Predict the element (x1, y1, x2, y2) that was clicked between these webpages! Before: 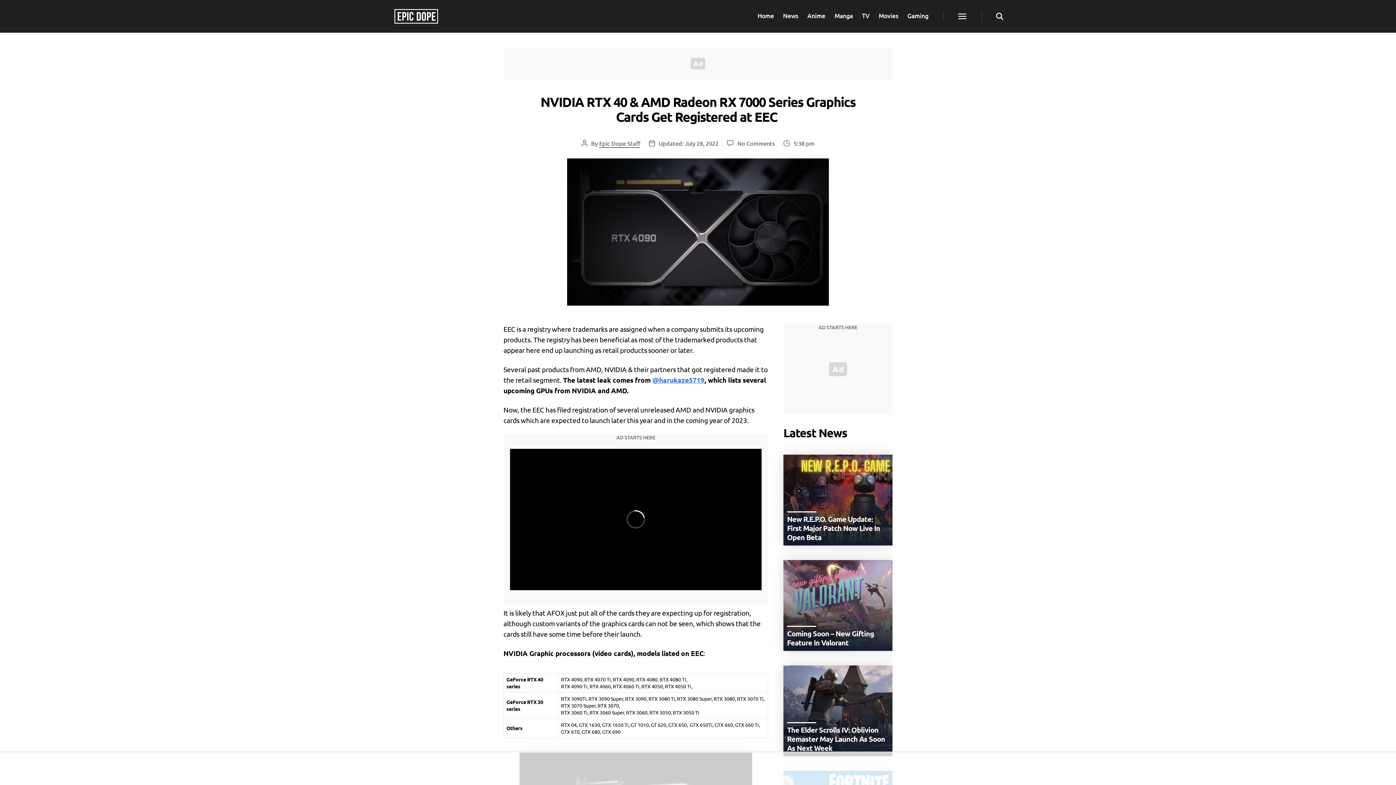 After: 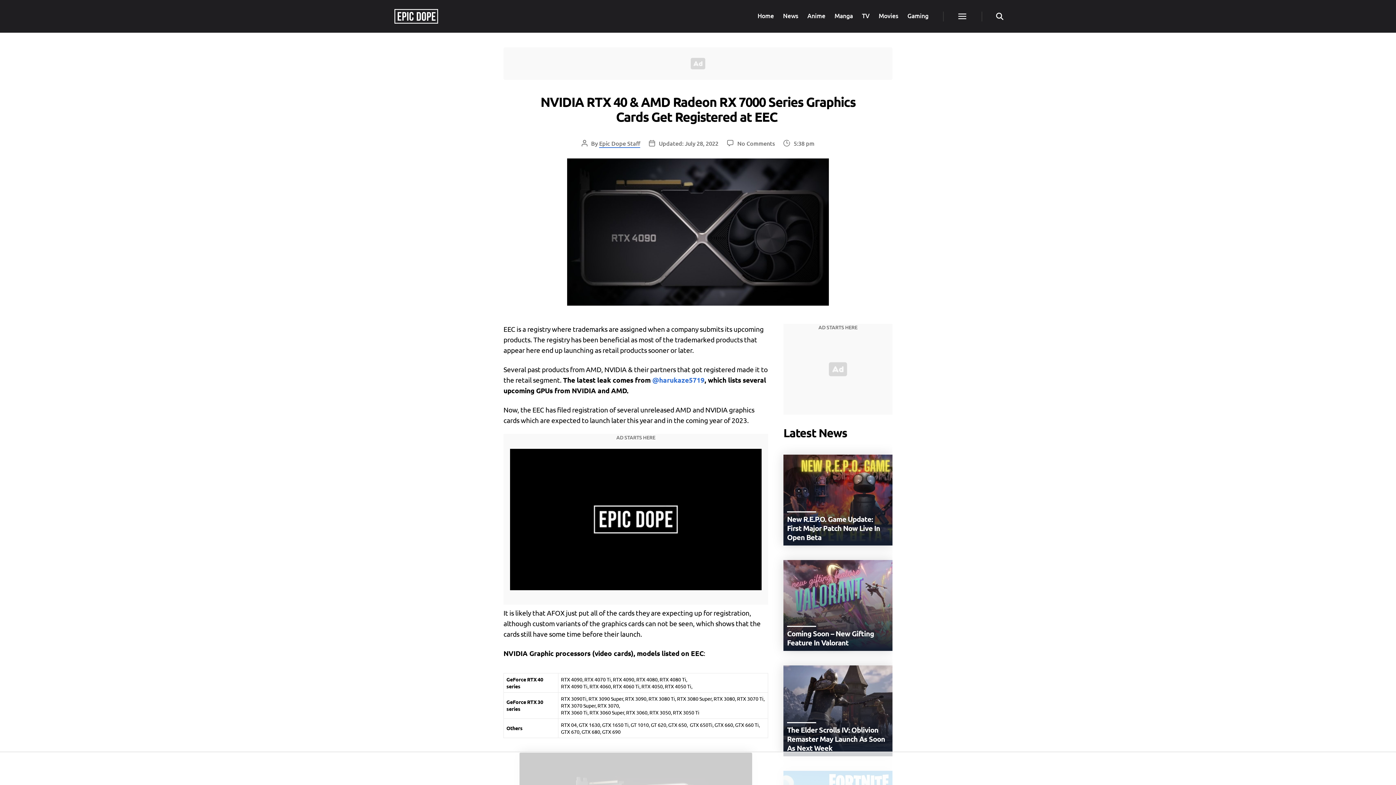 Action: label: @harukaze5719 bbox: (652, 375, 704, 384)